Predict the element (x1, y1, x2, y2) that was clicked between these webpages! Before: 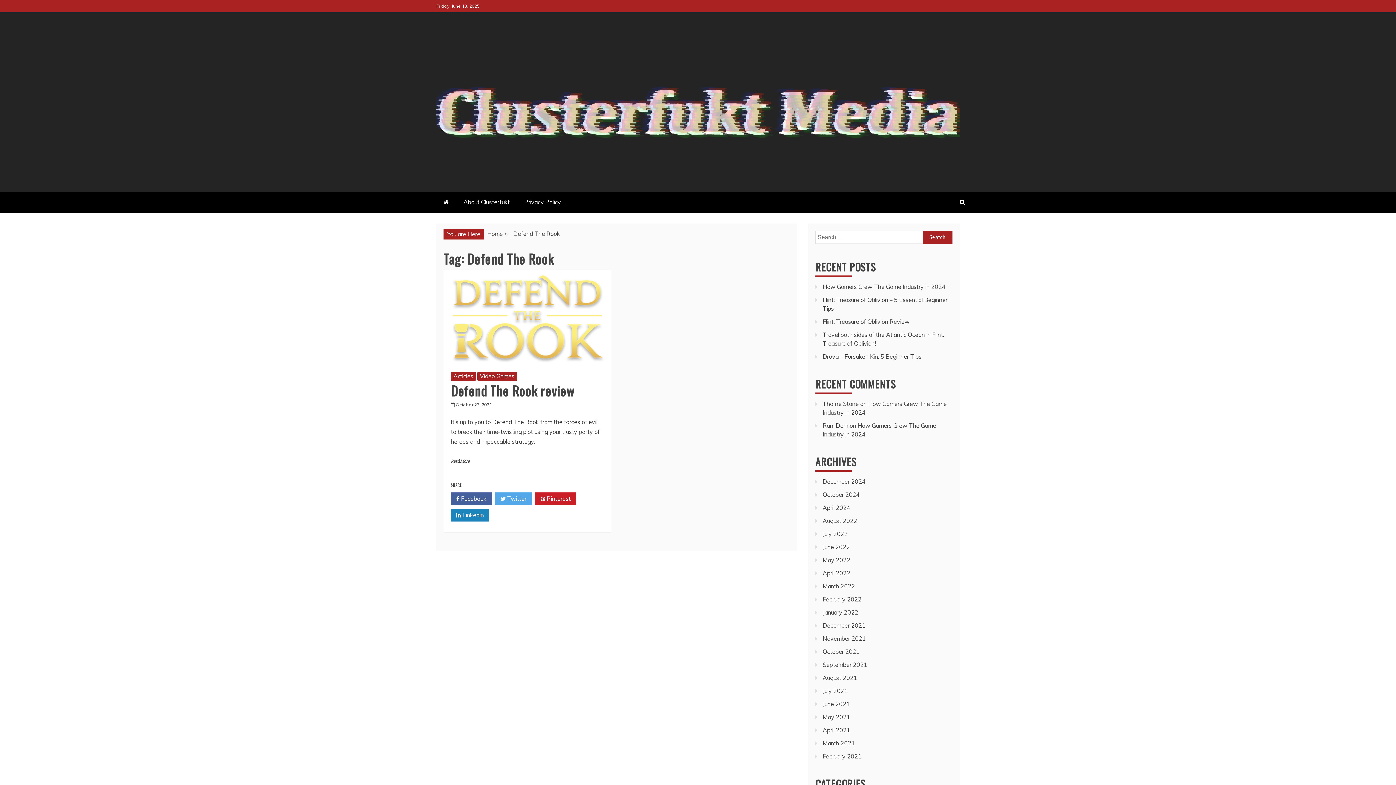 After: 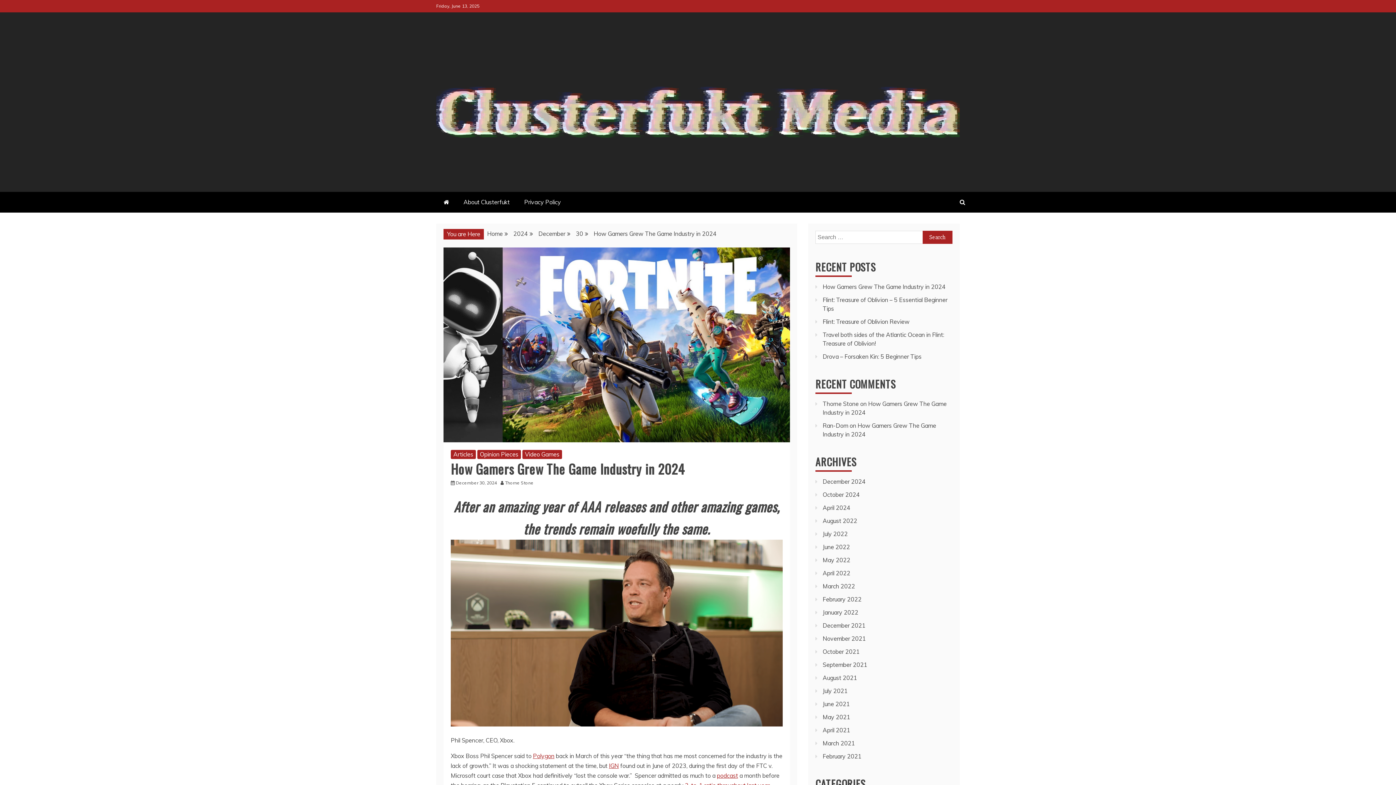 Action: label: How Gamers Grew The Game Industry in 2024 bbox: (822, 283, 945, 290)